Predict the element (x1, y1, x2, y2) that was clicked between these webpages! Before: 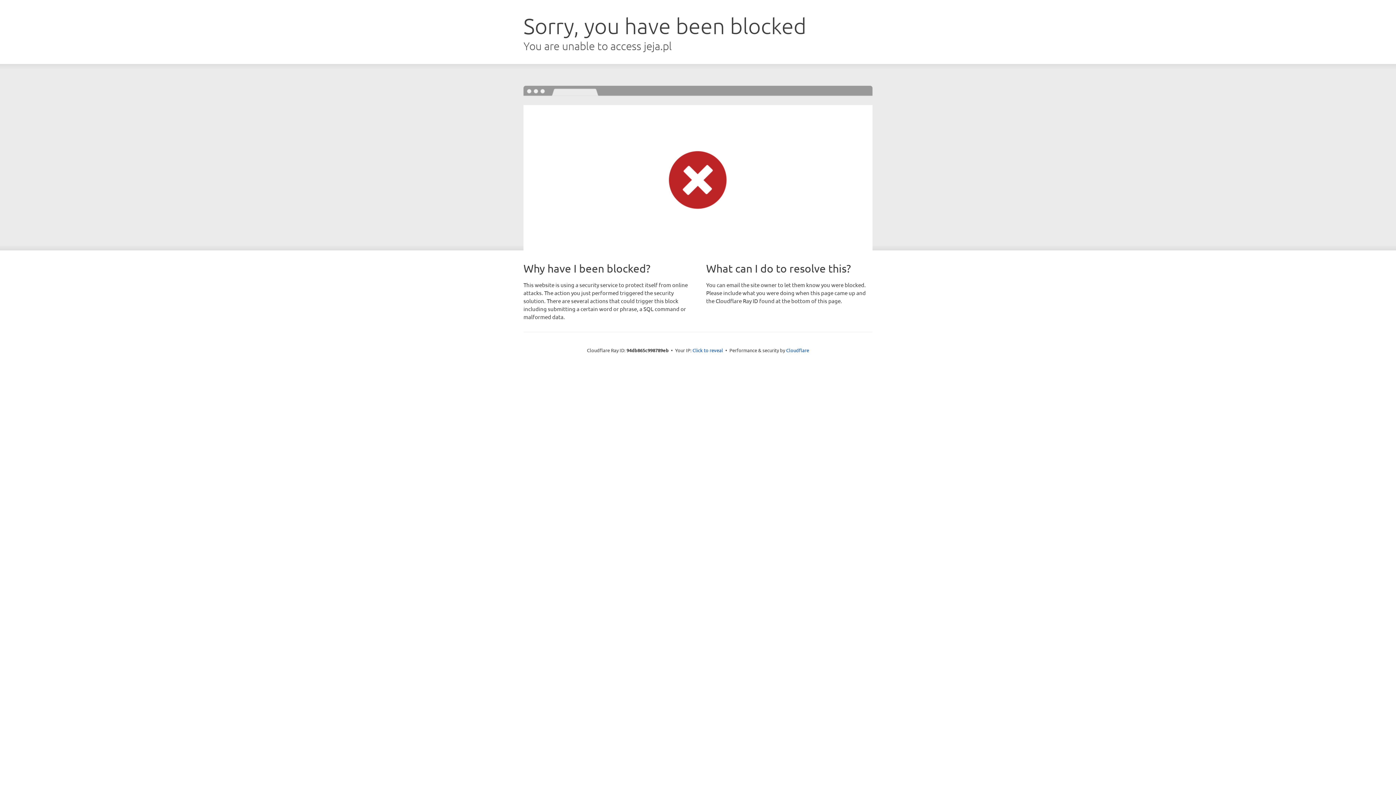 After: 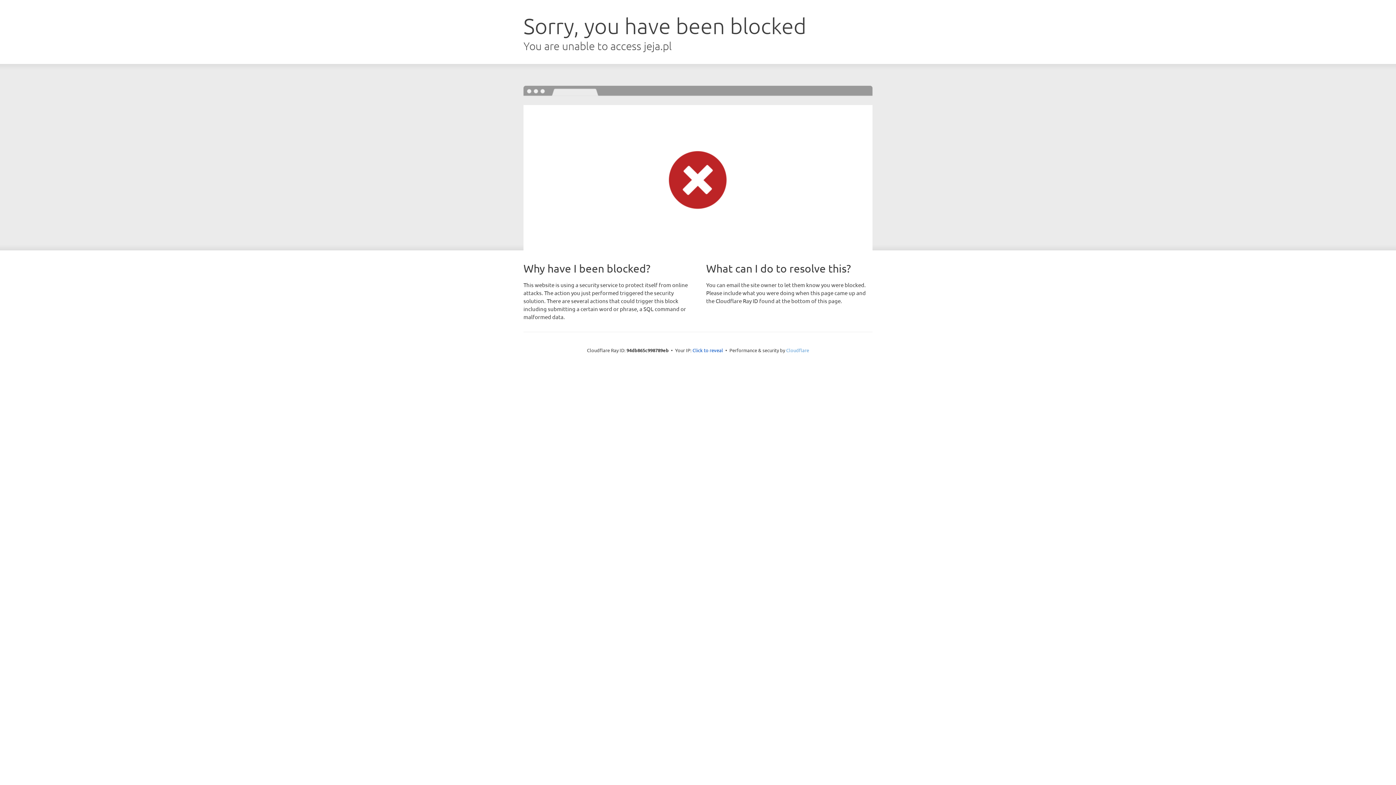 Action: bbox: (786, 347, 809, 353) label: Cloudflare